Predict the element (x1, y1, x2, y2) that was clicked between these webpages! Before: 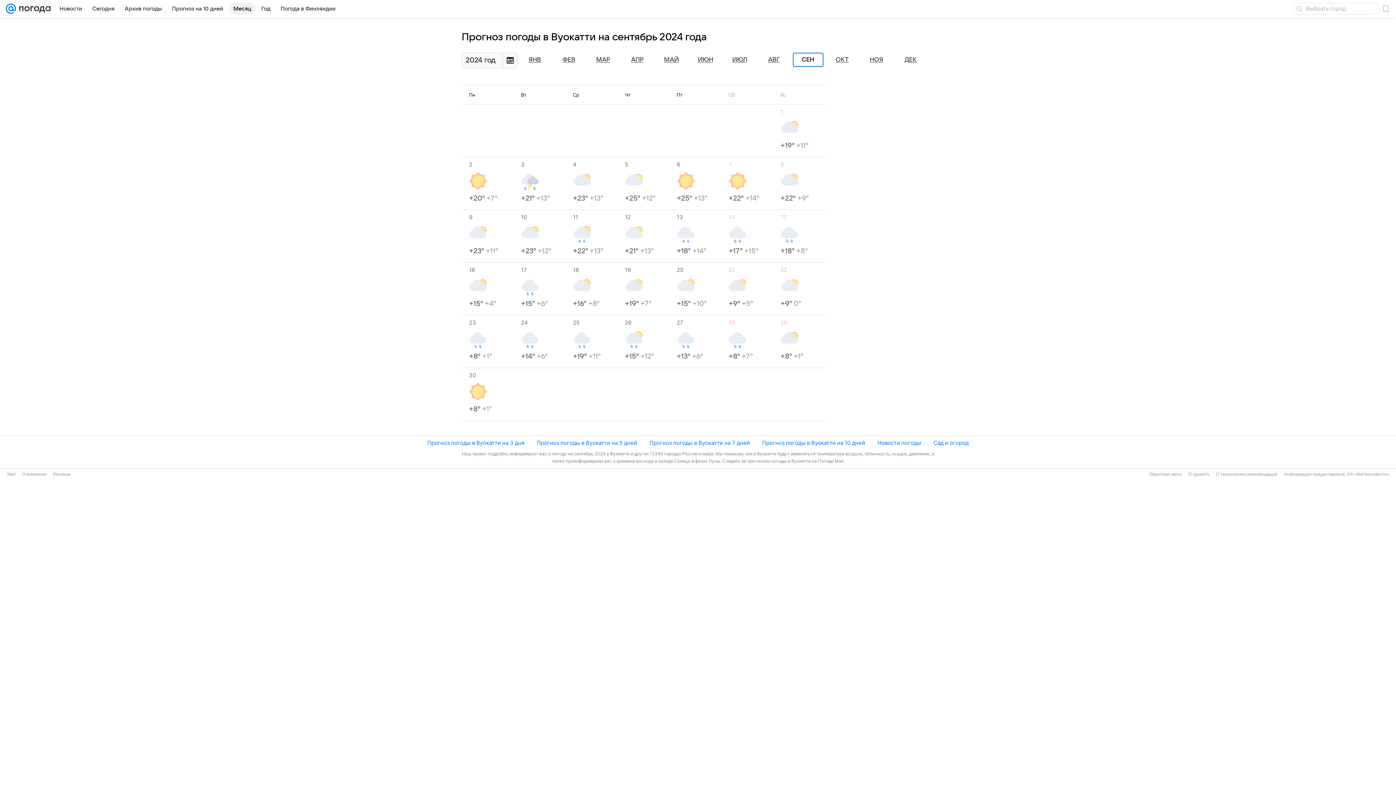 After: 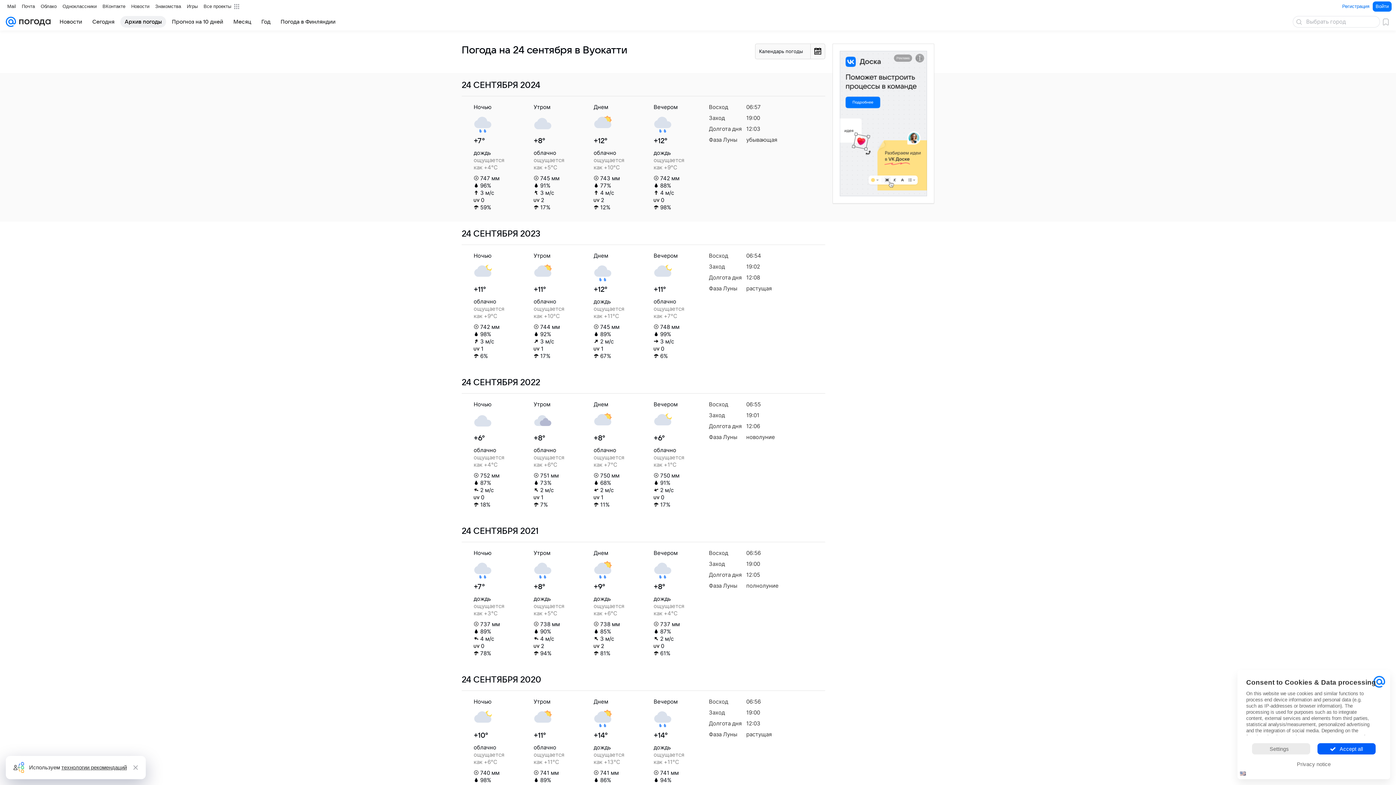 Action: bbox: (521, 319, 565, 361) label: 24
+14° +6°